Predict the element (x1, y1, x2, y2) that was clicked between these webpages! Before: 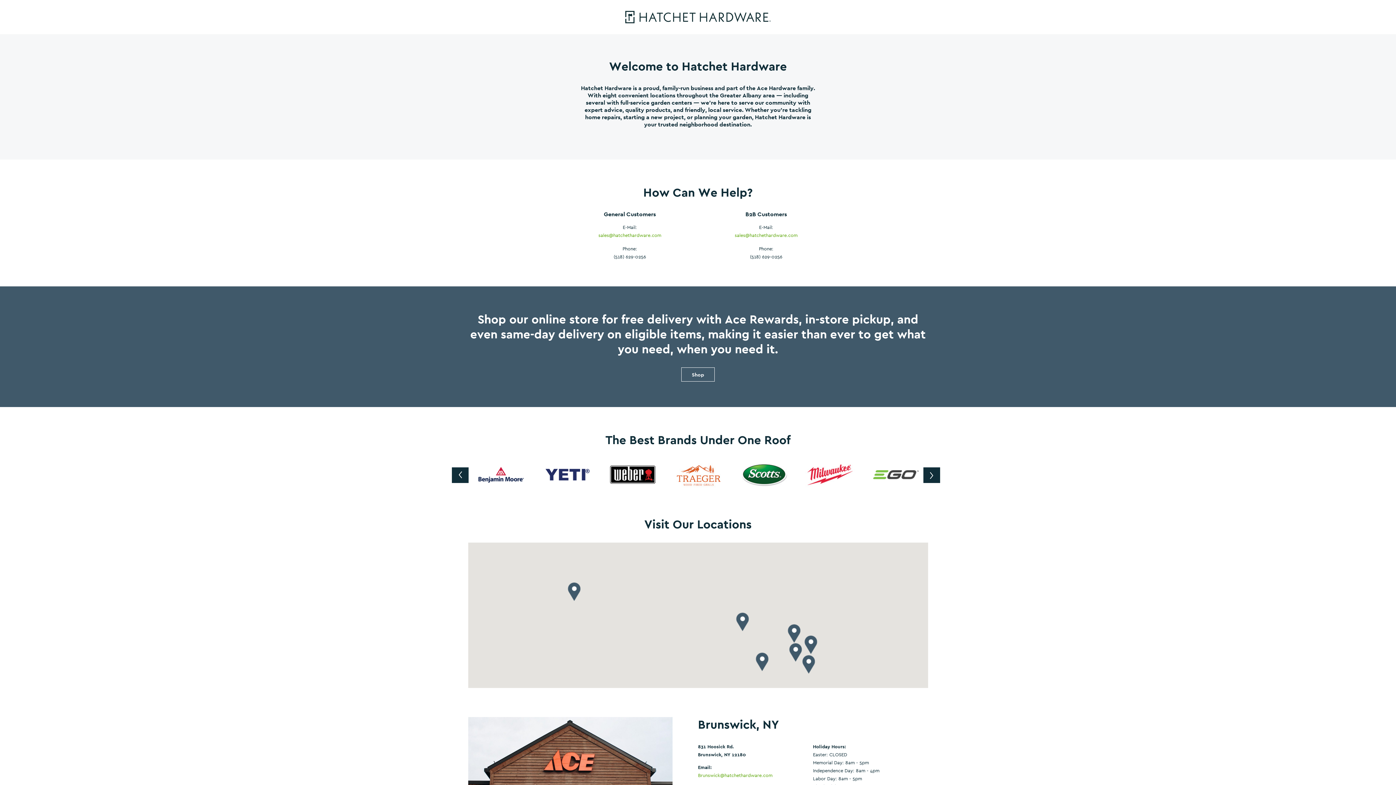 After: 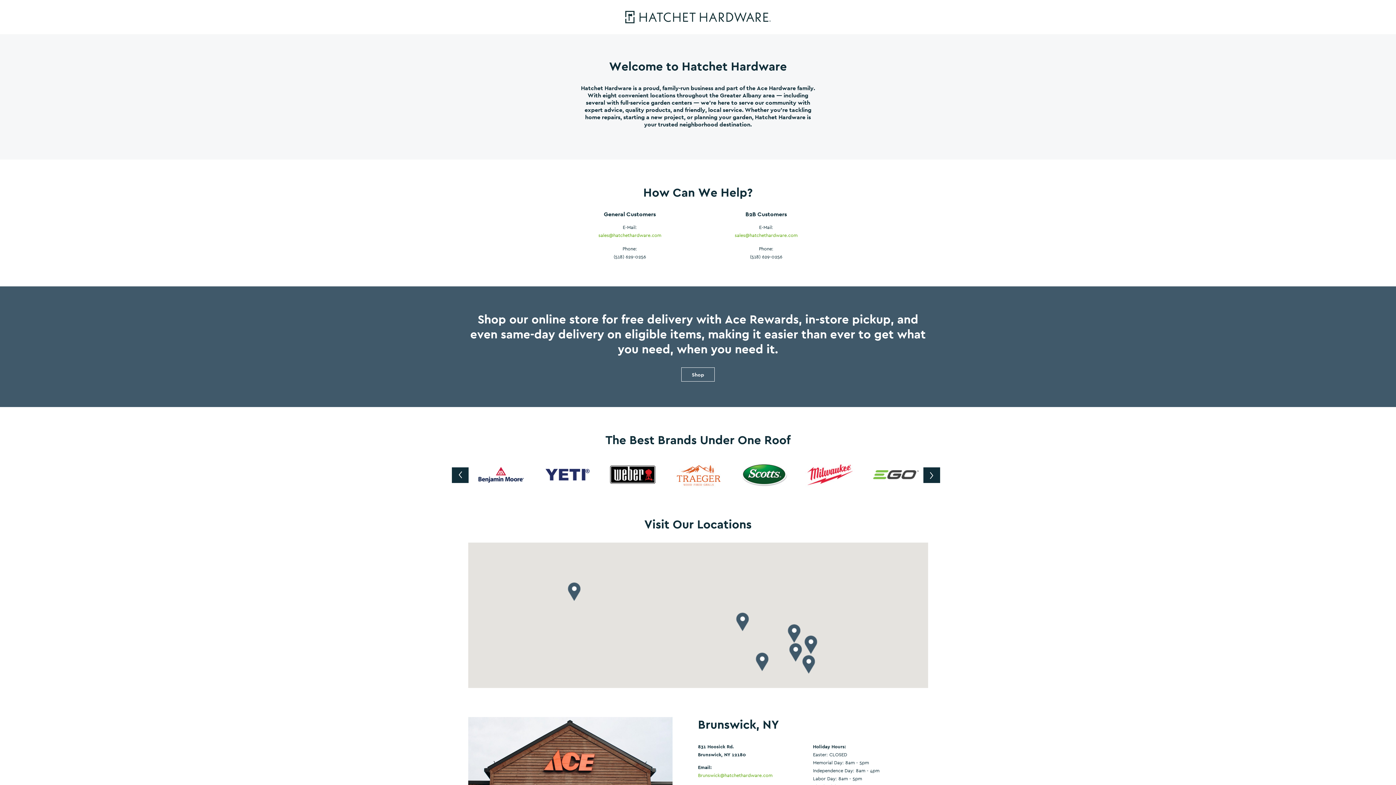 Action: label: sales@hatchethardware.com bbox: (698, 231, 834, 239)